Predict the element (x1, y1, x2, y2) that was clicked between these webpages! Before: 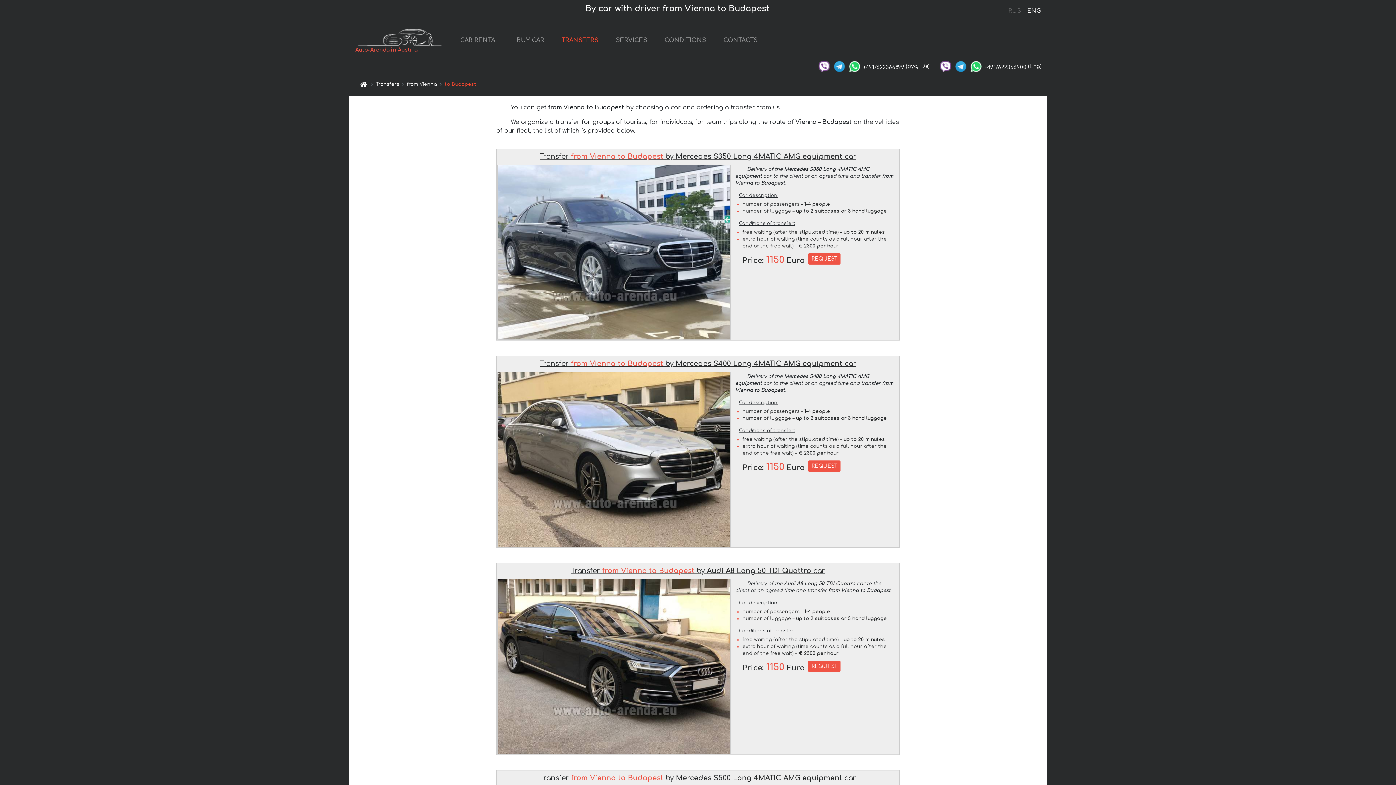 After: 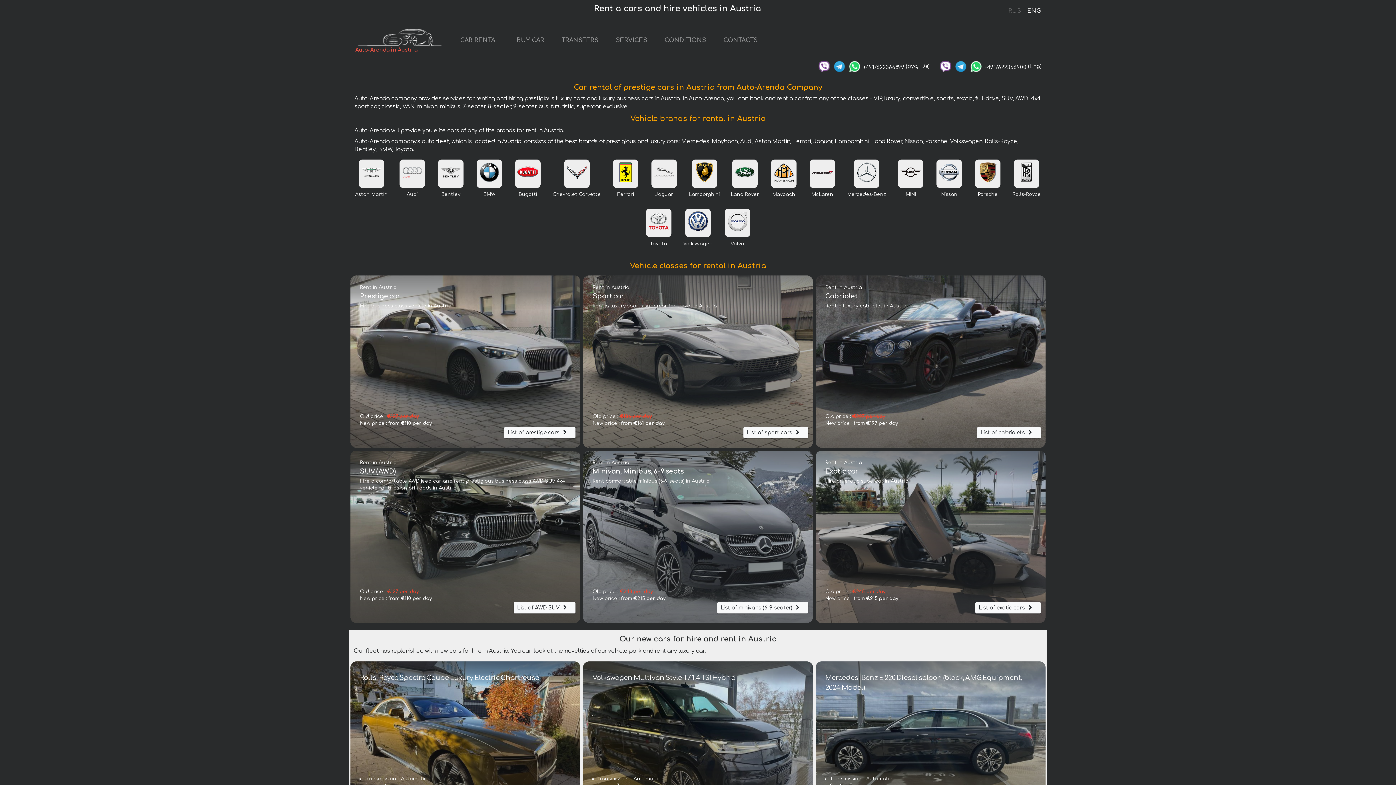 Action: bbox: (356, 82, 366, 88)